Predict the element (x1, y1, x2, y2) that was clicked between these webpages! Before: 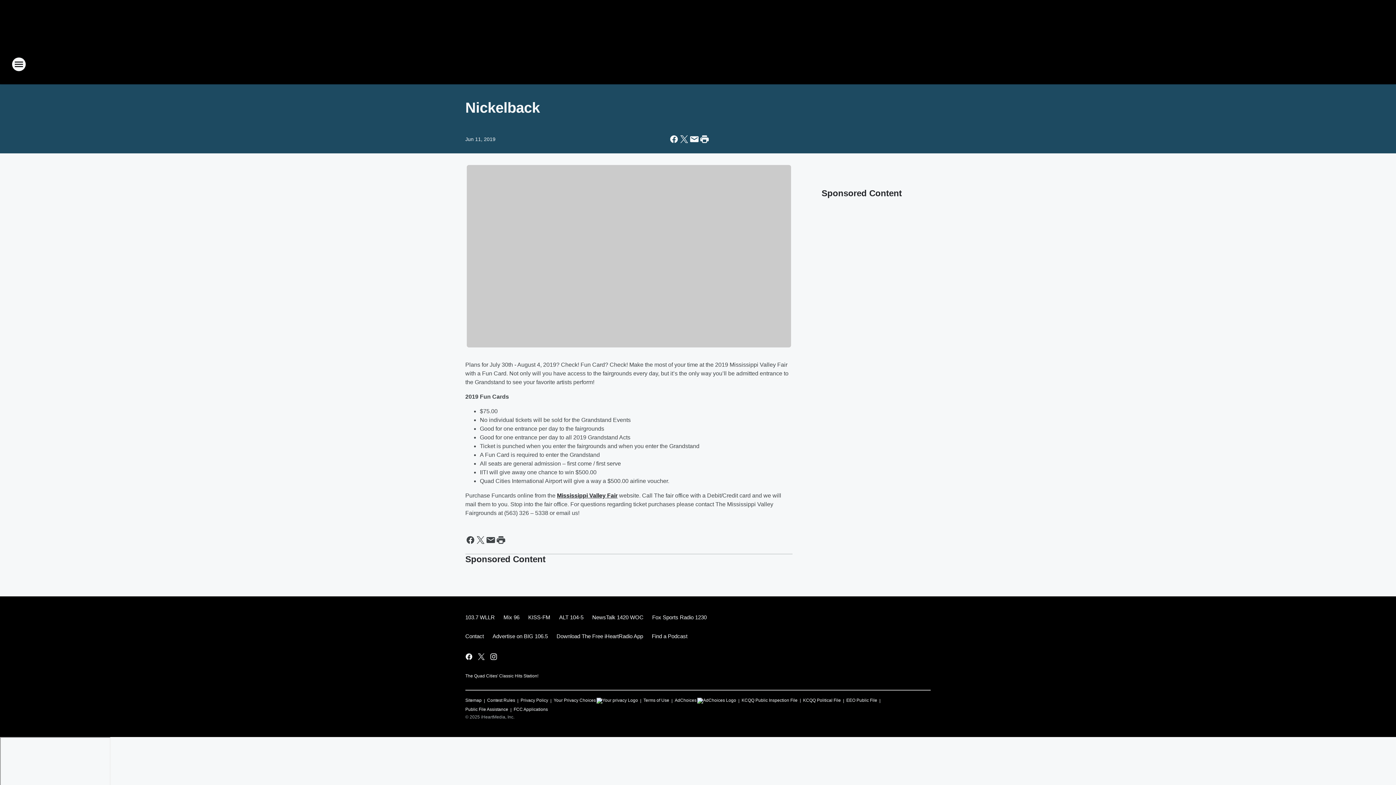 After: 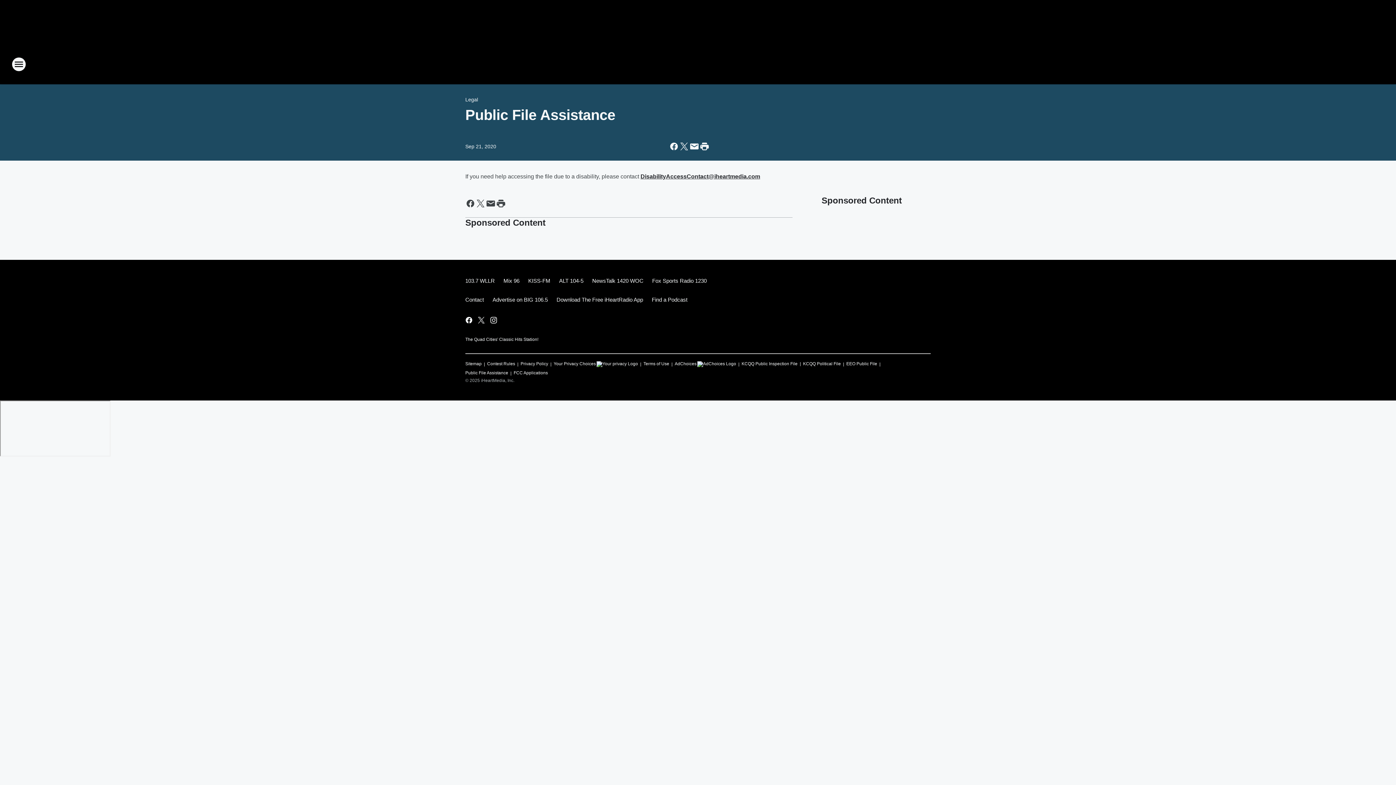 Action: bbox: (465, 703, 508, 712) label: Public File Assistance